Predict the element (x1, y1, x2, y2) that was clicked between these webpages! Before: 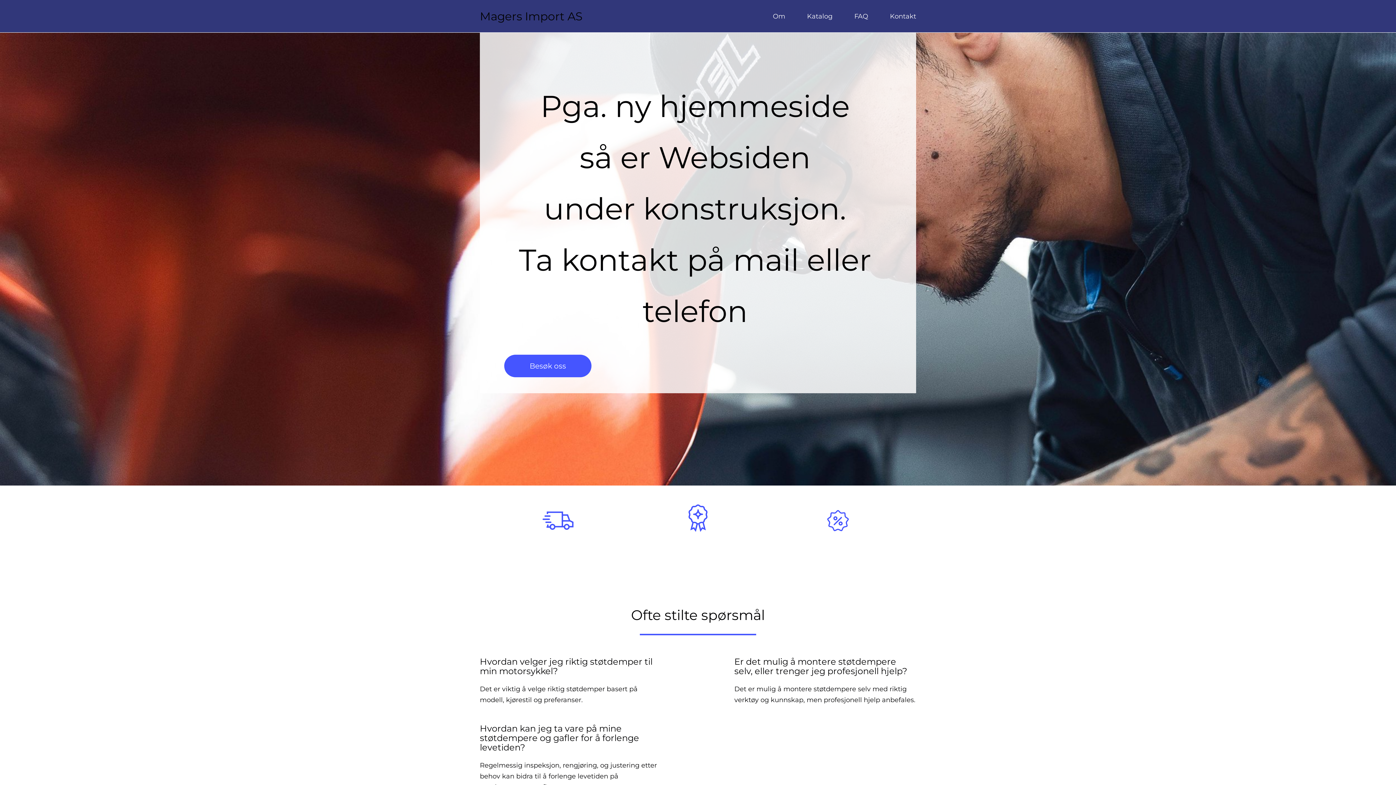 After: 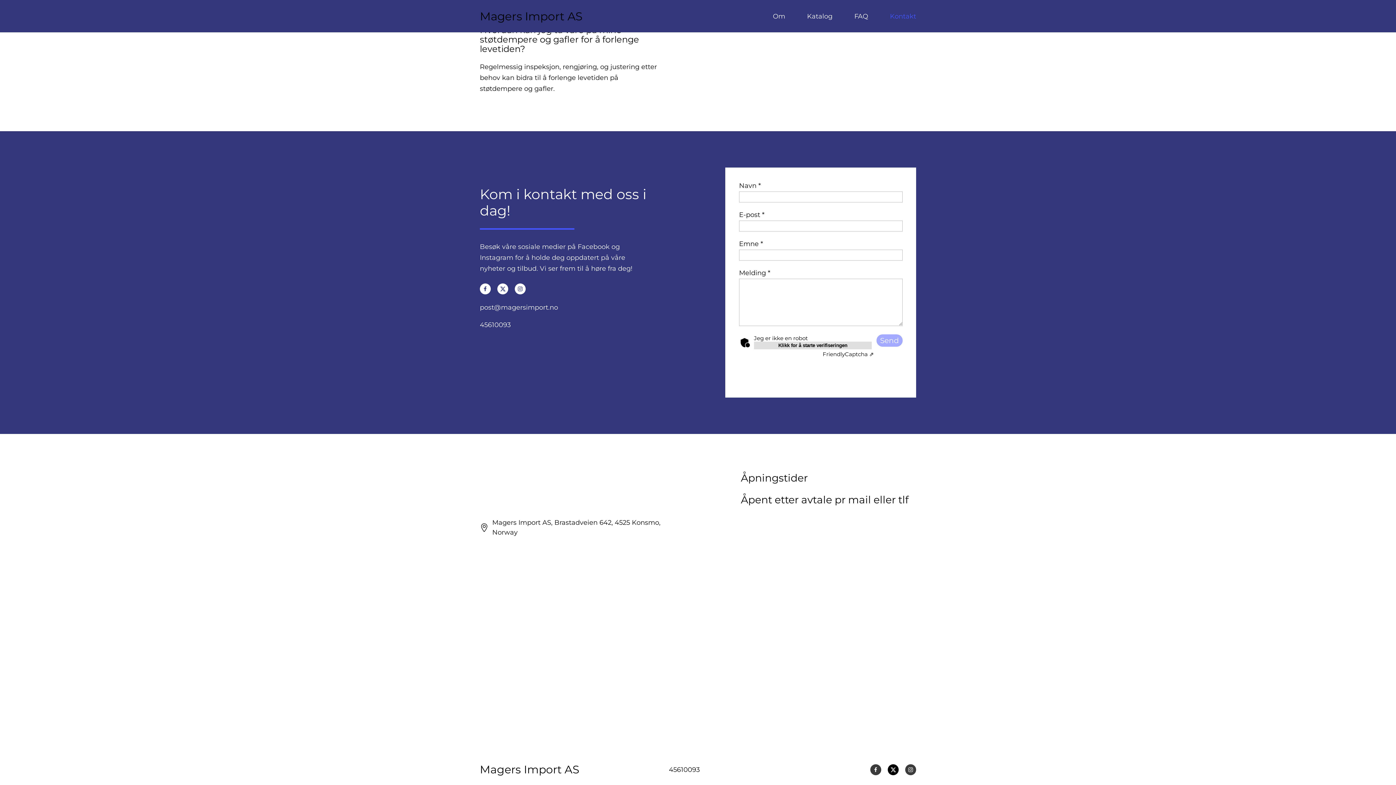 Action: bbox: (890, 12, 916, 20) label: Kontakt